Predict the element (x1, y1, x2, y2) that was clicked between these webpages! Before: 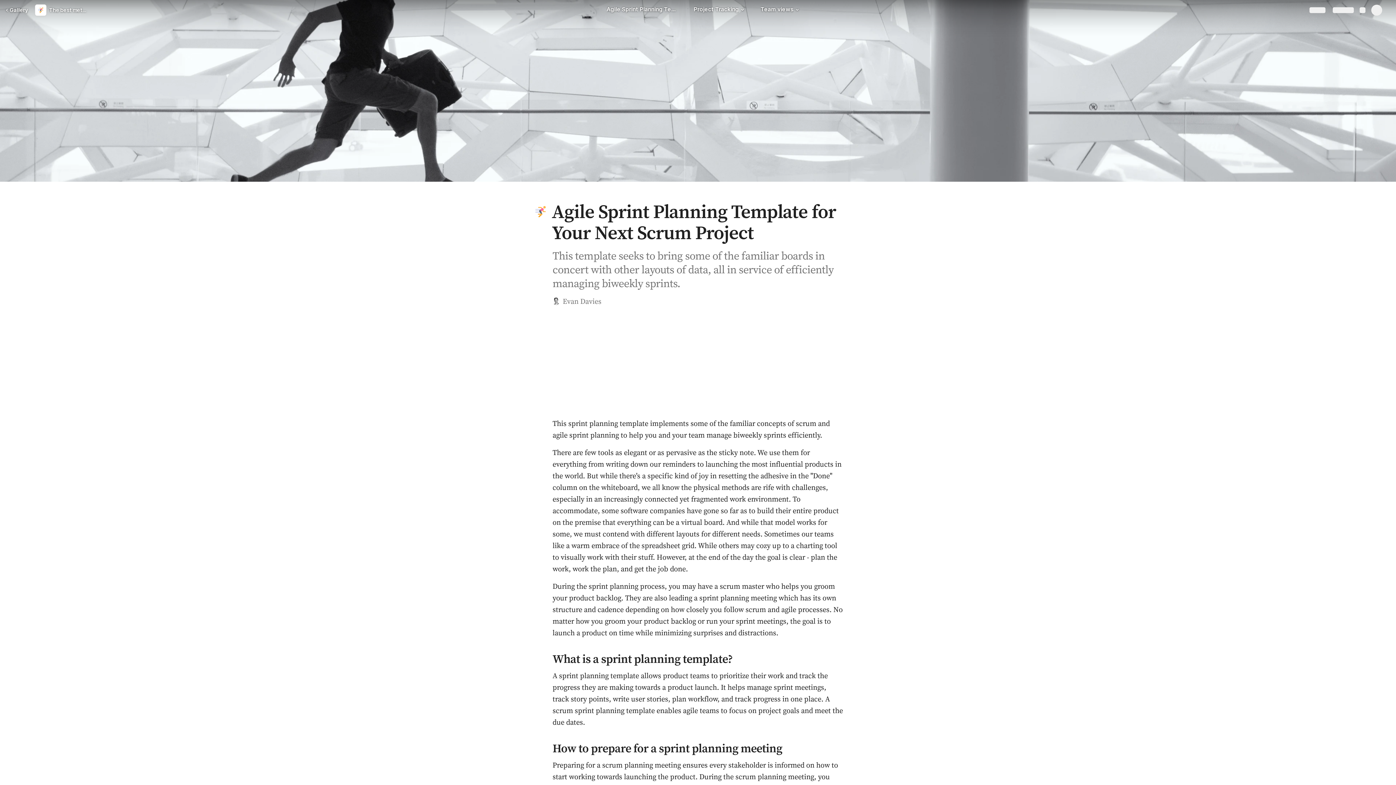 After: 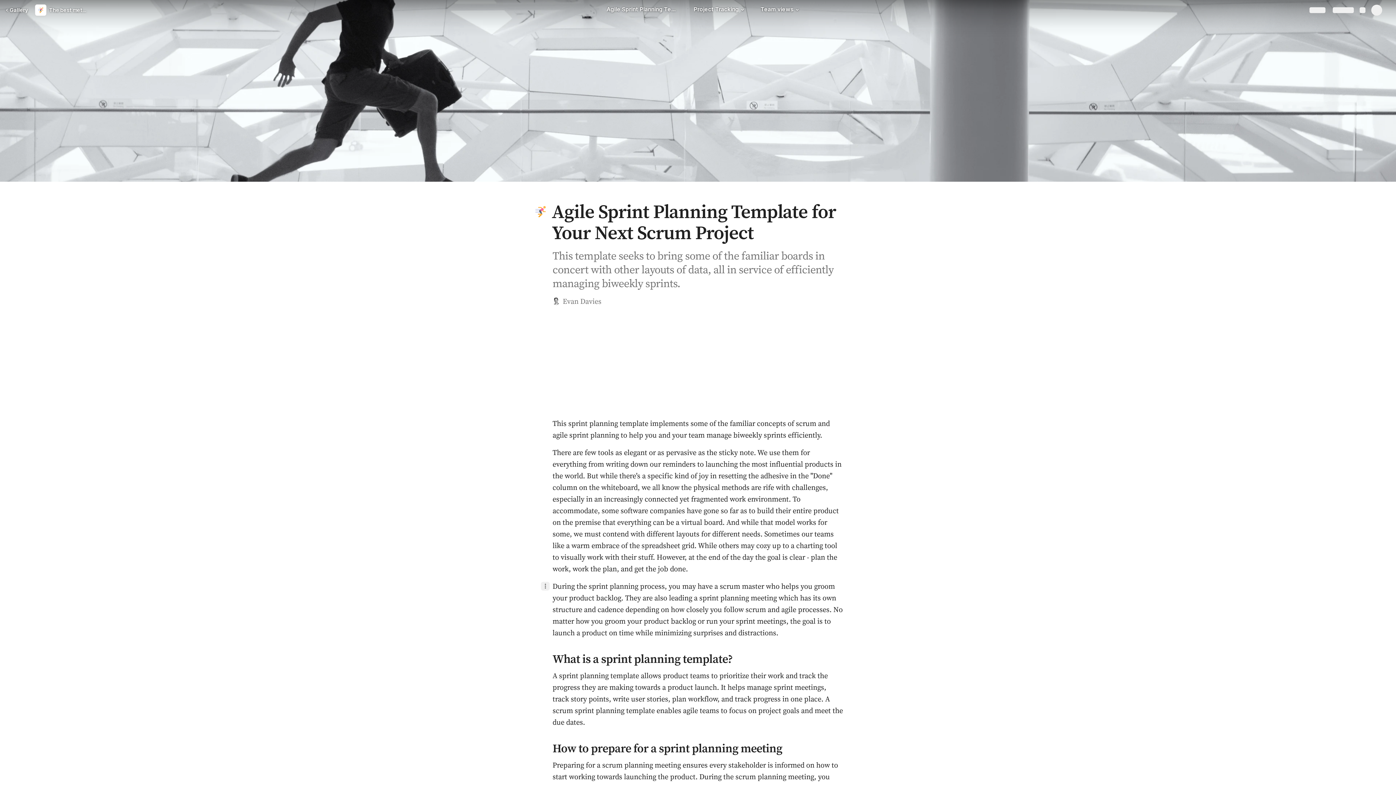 Action: bbox: (541, 580, 549, 592)